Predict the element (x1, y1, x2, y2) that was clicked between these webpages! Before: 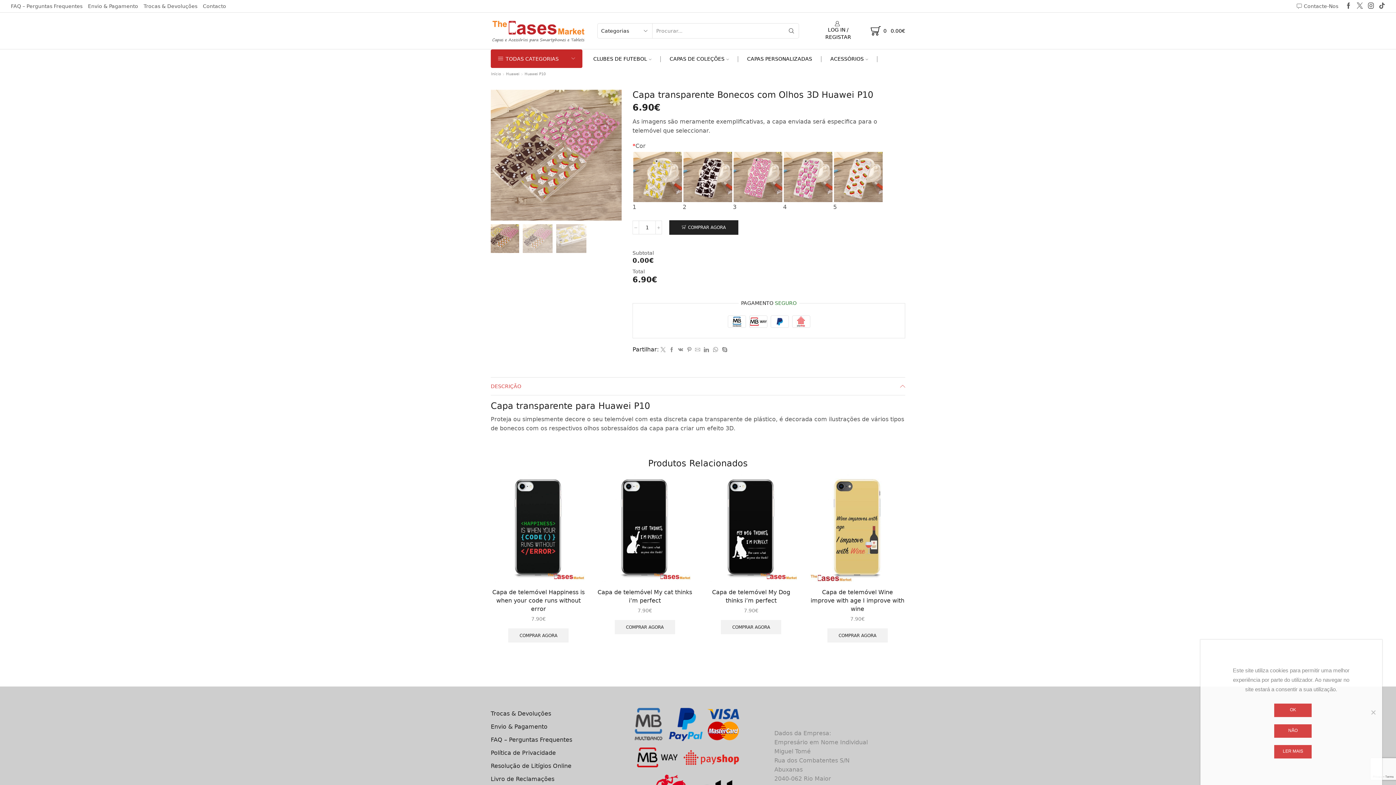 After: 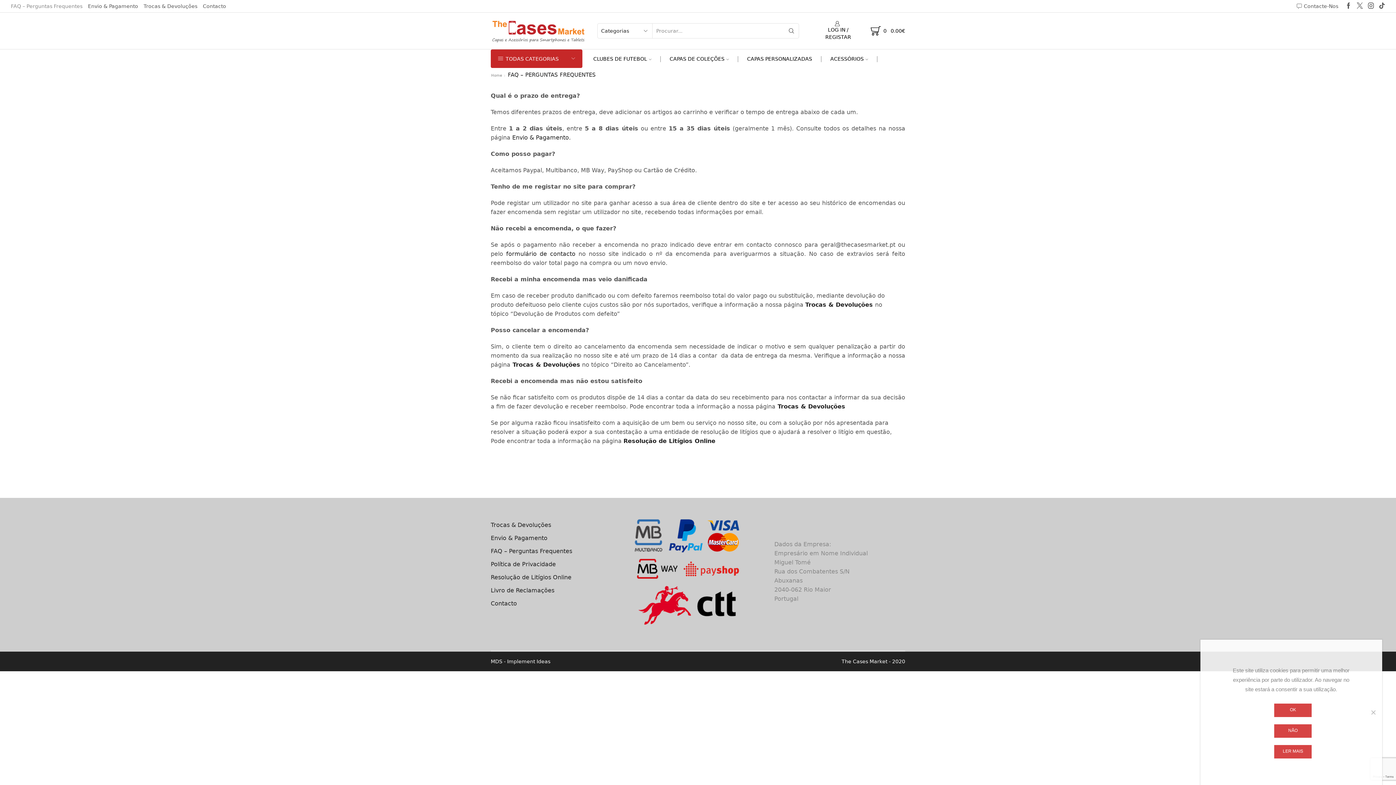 Action: label: FAQ – Perguntas Frequentes bbox: (490, 665, 572, 678)